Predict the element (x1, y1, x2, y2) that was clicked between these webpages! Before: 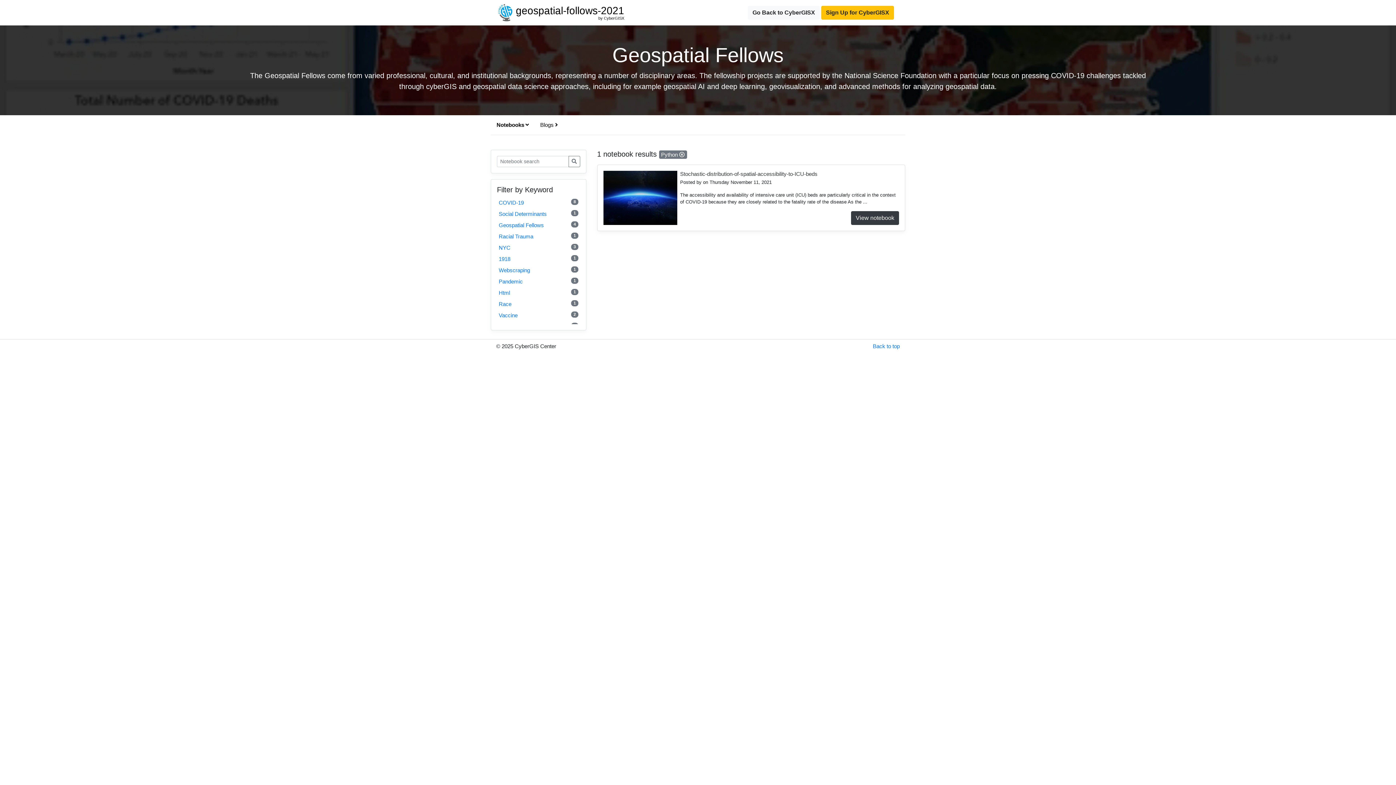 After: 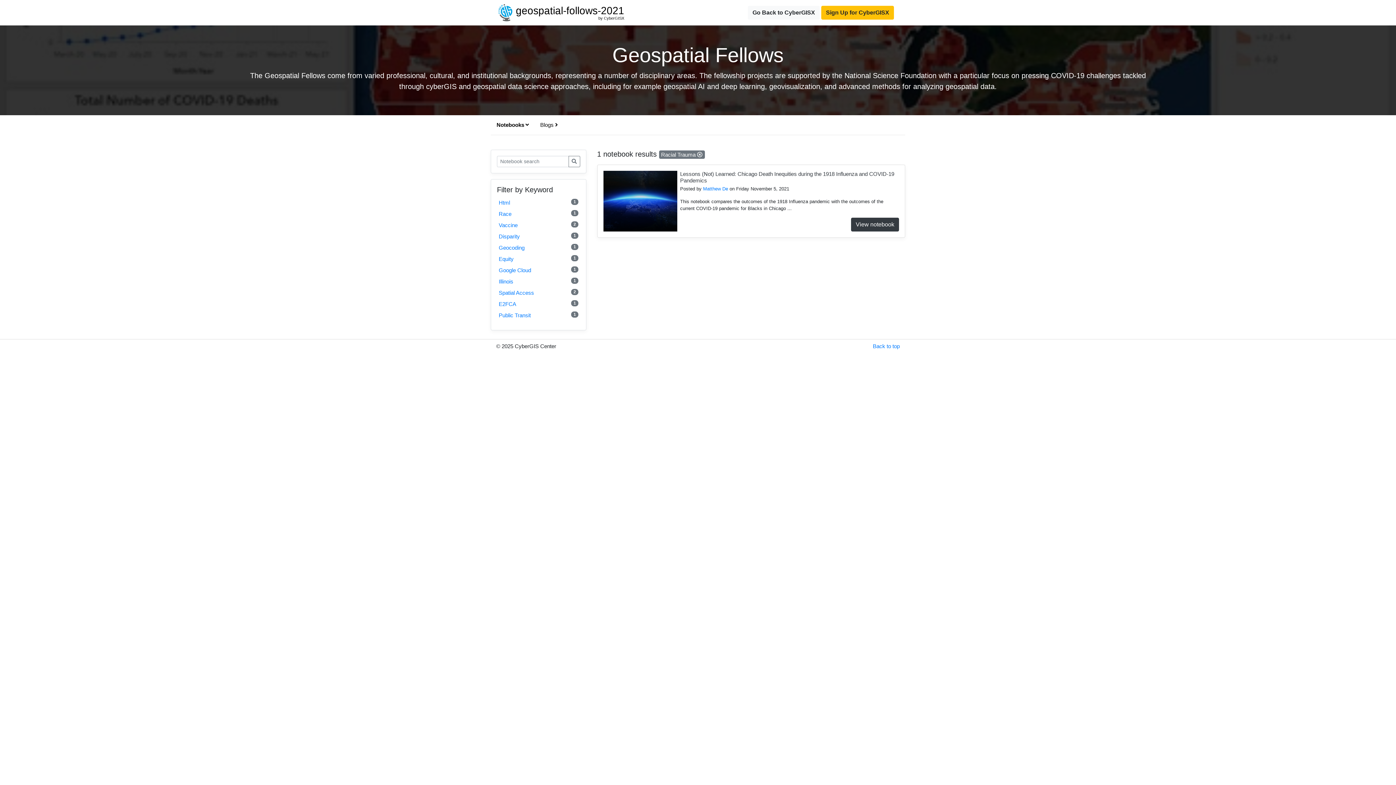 Action: label: Racial Trauma
1 bbox: (498, 232, 578, 240)